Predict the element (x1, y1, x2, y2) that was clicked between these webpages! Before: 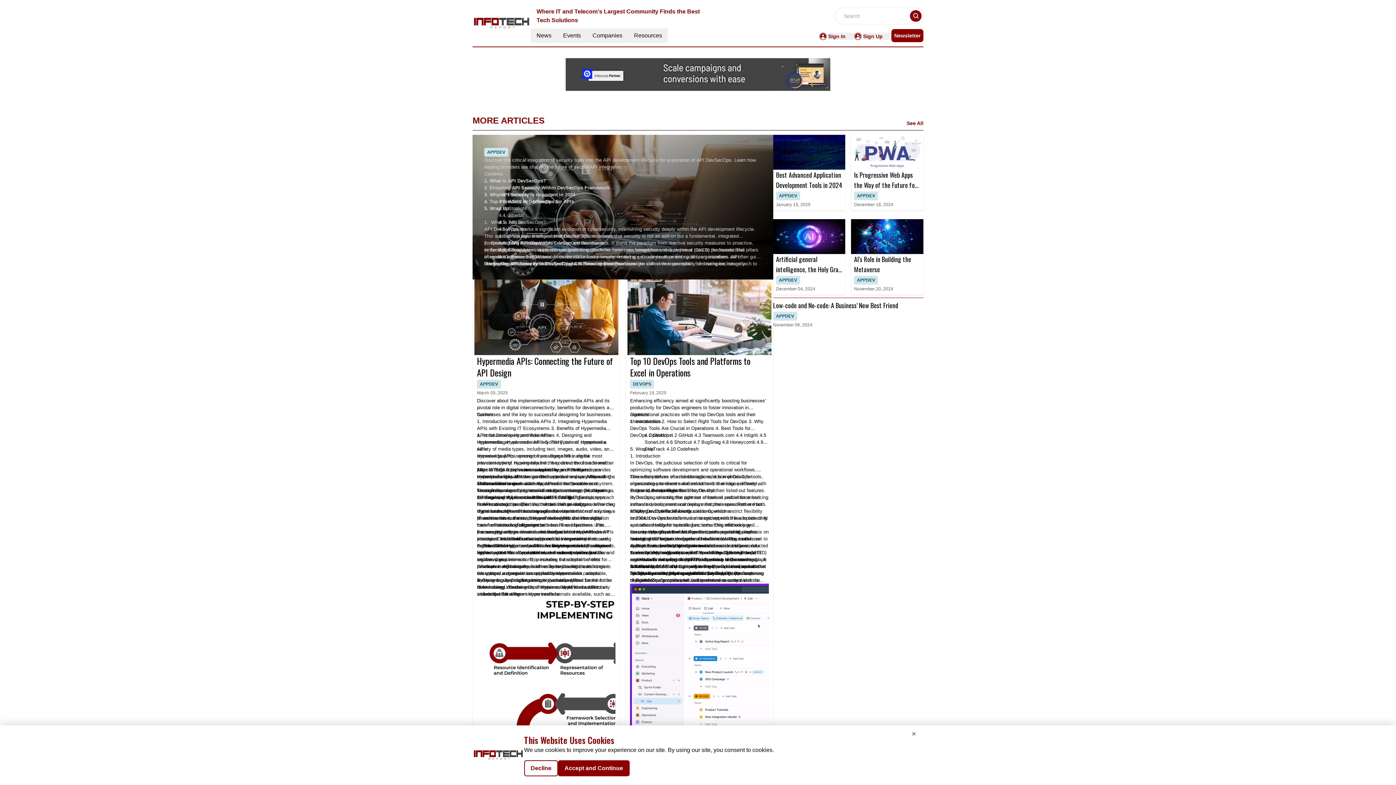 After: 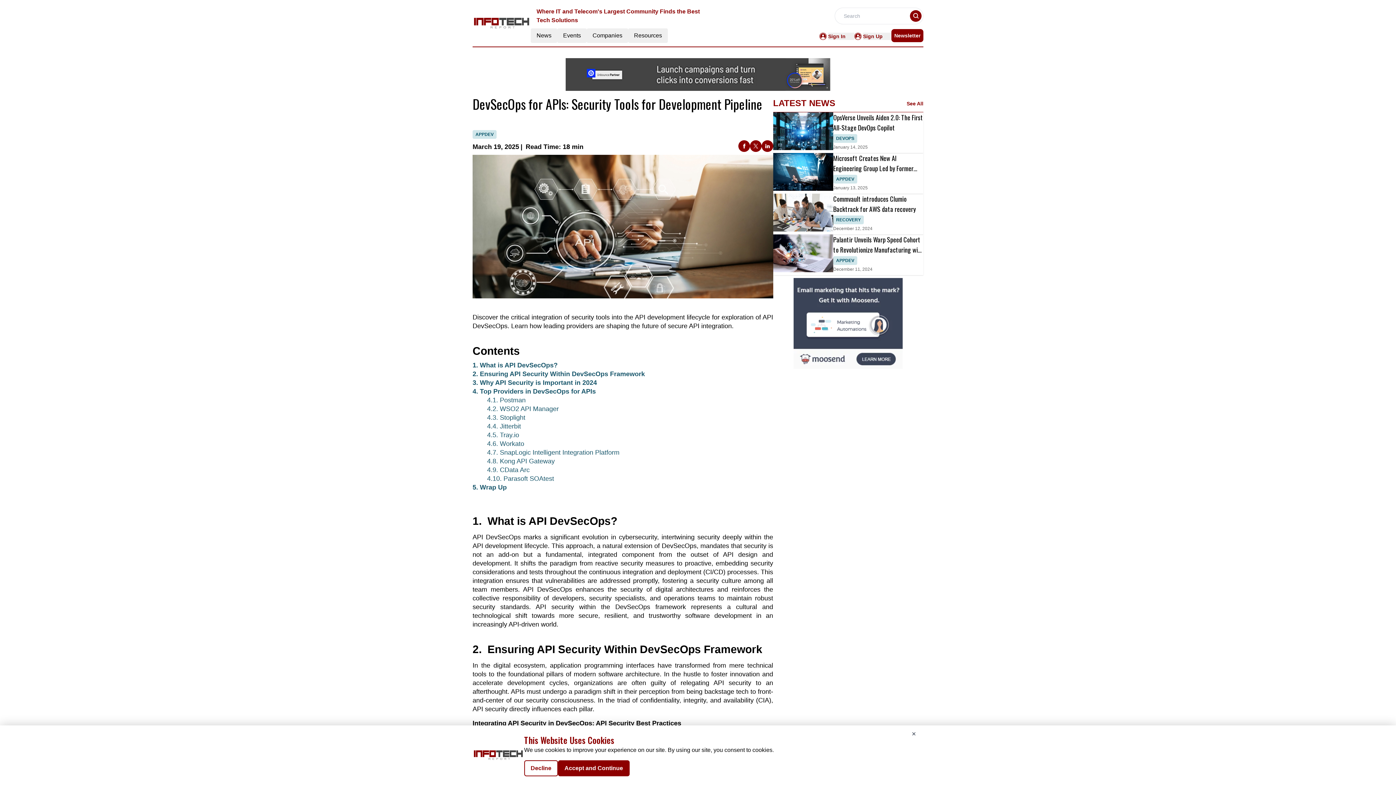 Action: bbox: (484, 178, 546, 183) label: 1. What is API DevSecOps?